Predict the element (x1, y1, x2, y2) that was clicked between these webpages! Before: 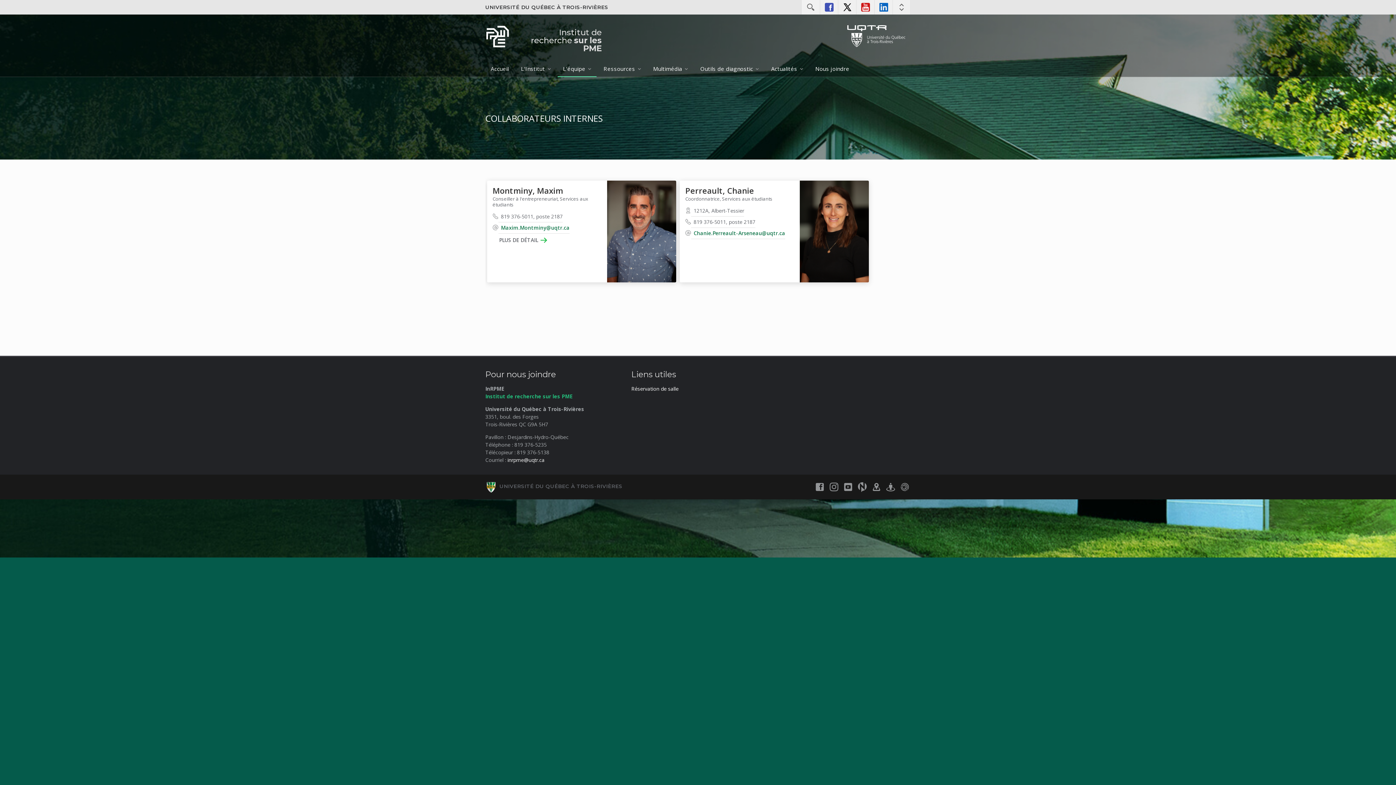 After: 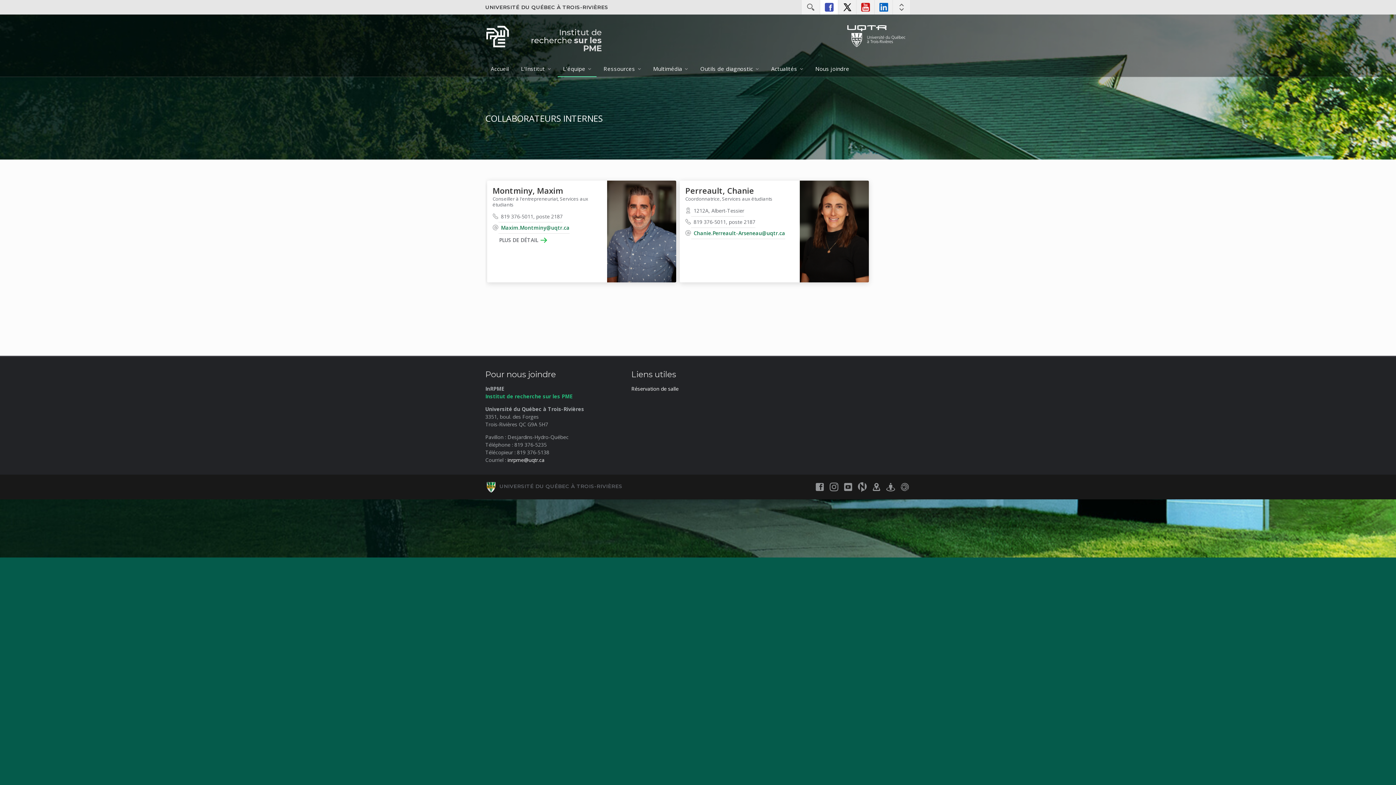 Action: label:   bbox: (820, 0, 838, 14)